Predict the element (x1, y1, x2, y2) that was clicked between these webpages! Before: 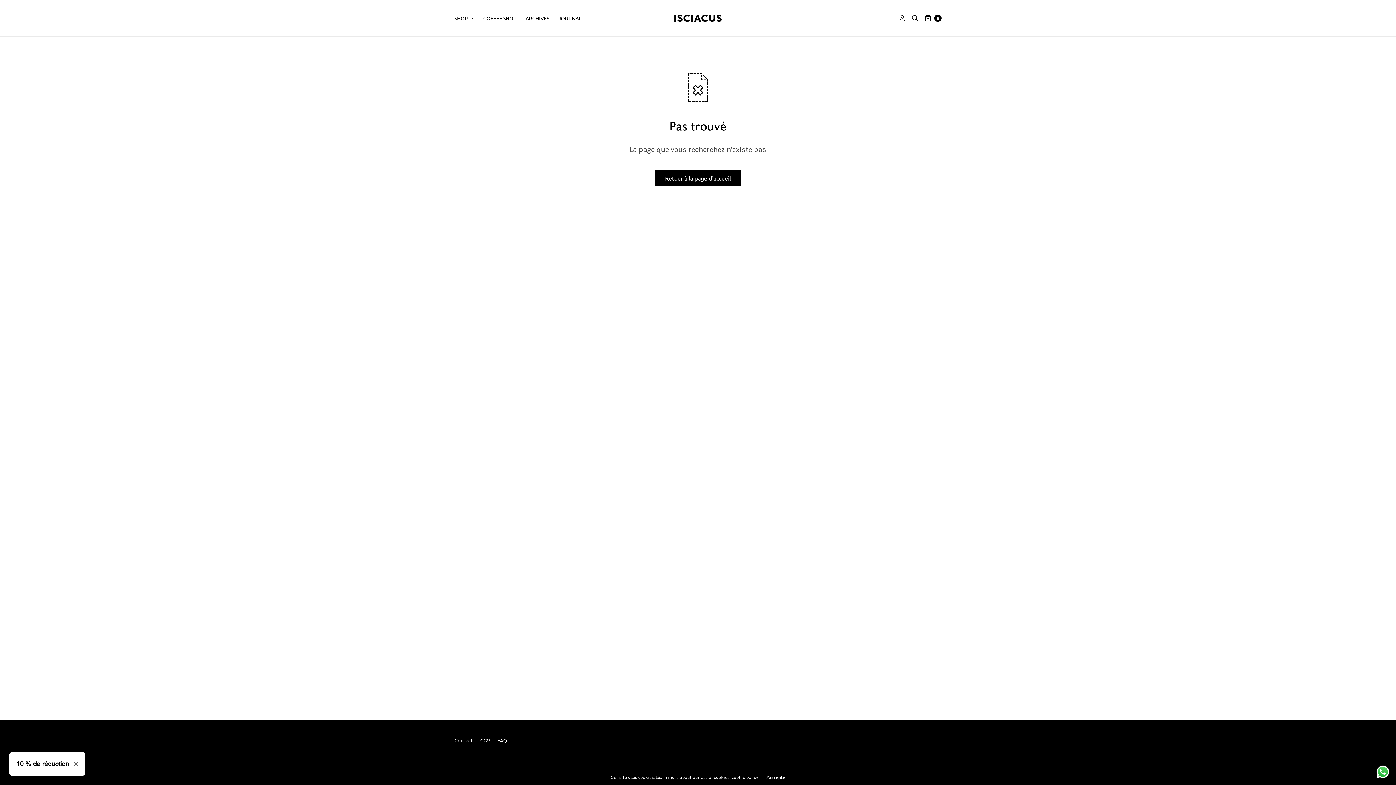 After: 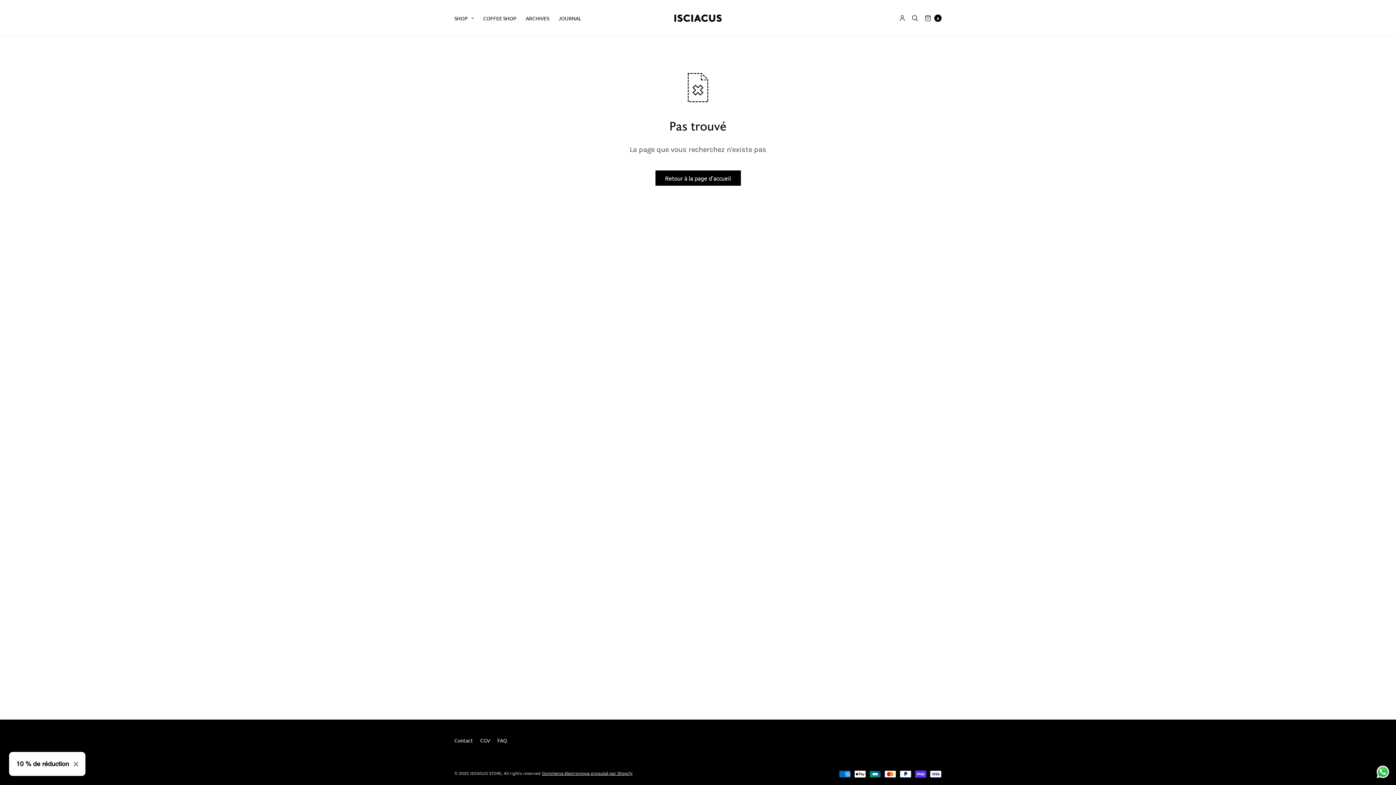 Action: bbox: (765, 775, 785, 780) label: J'accepte